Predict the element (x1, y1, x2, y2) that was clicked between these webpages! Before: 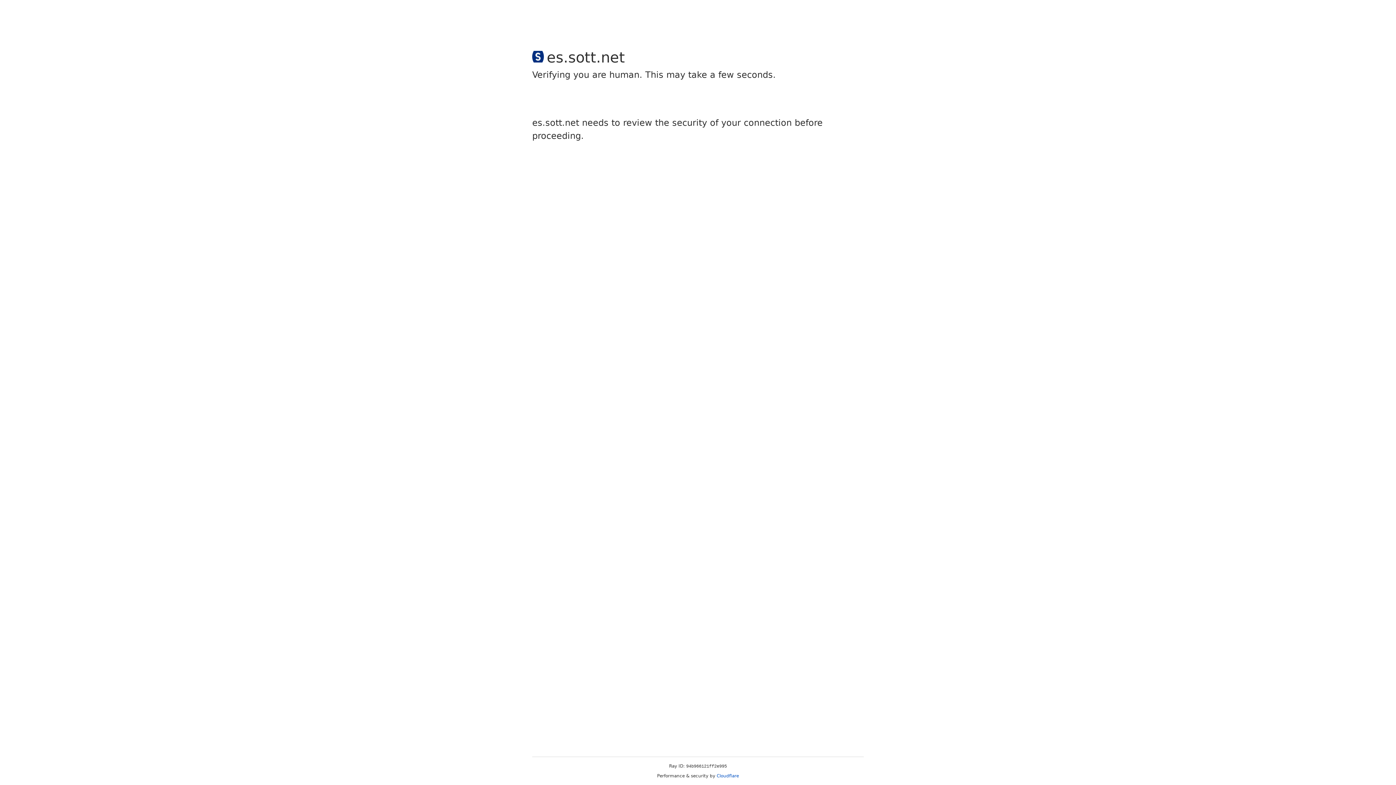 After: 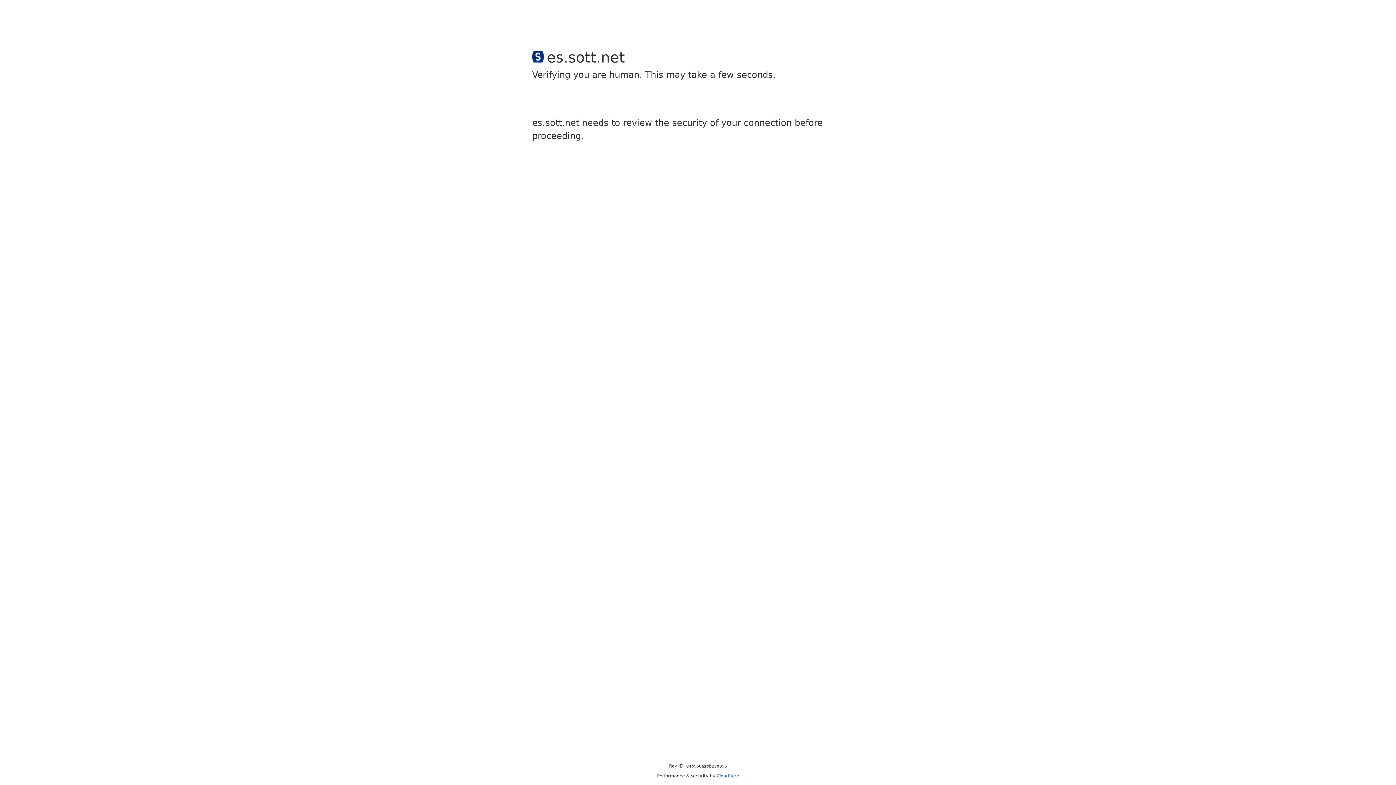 Action: label: Cloudflare bbox: (716, 773, 739, 778)